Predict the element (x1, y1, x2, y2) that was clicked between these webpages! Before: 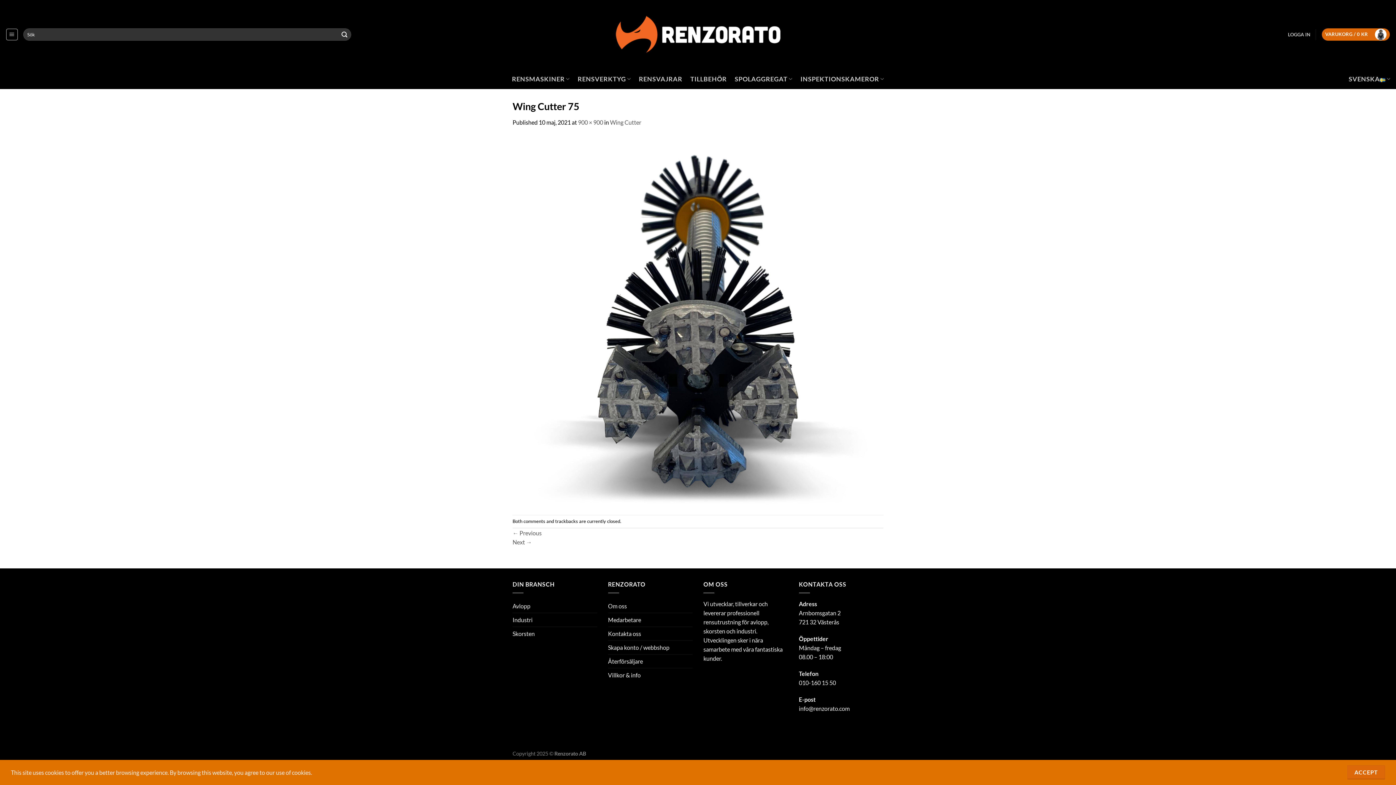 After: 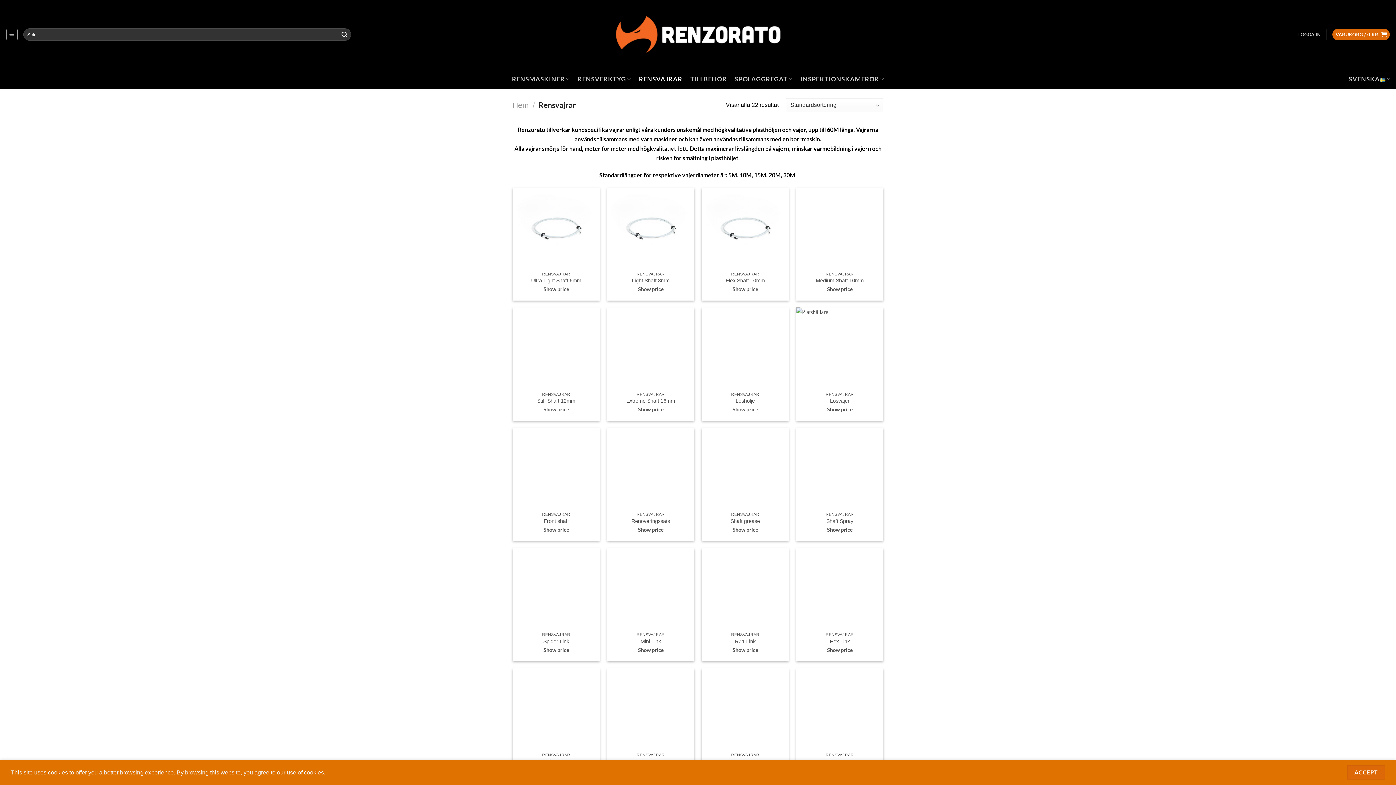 Action: bbox: (639, 72, 682, 85) label: RENSVAJRAR